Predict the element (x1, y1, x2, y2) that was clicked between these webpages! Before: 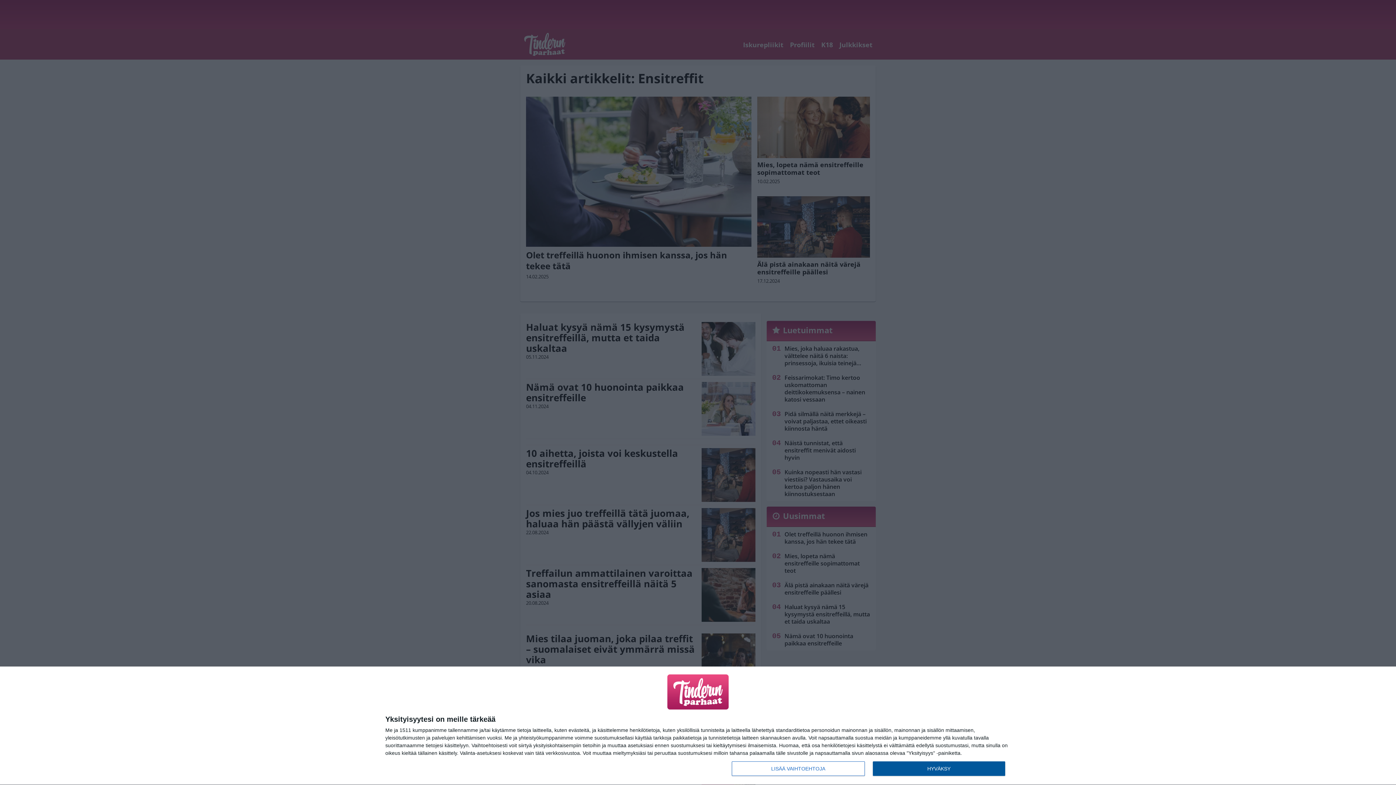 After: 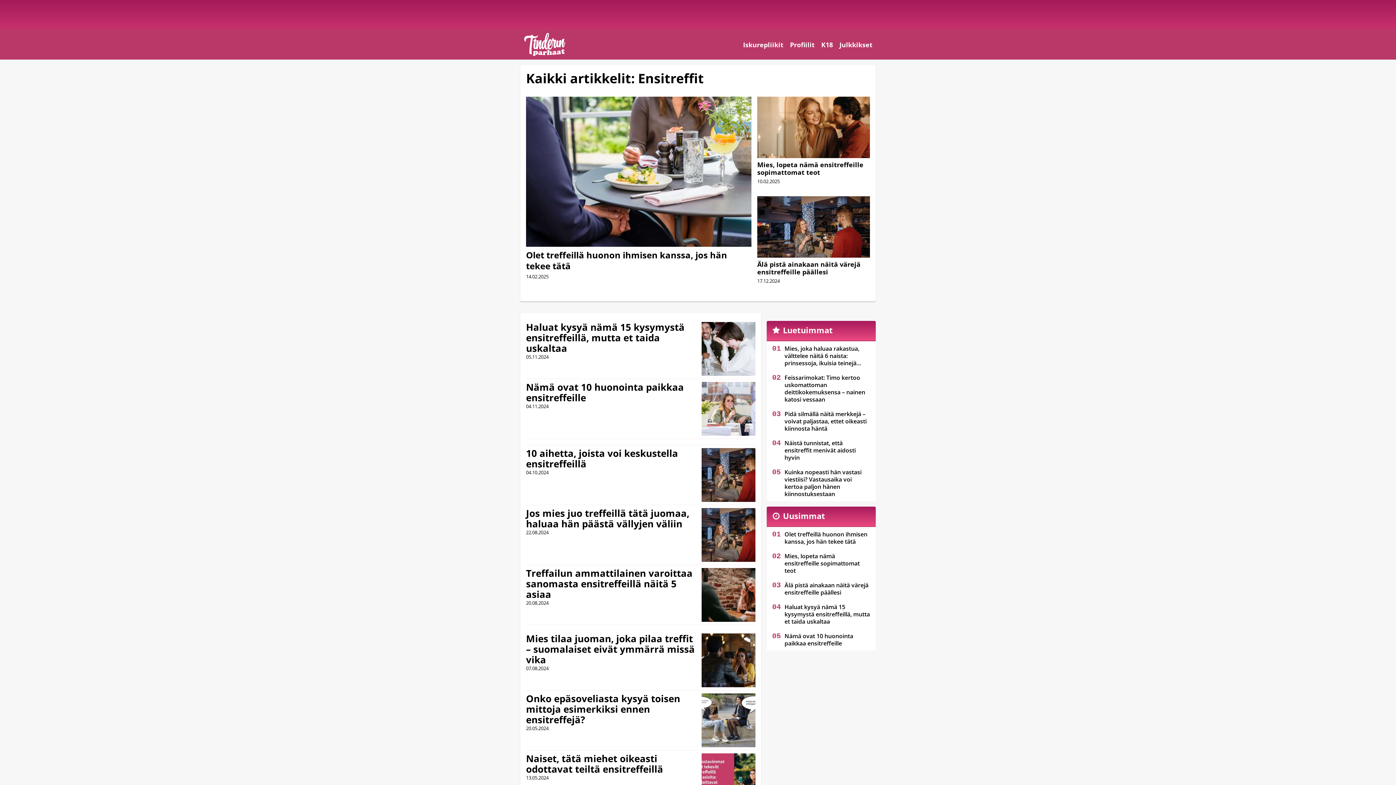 Action: bbox: (872, 761, 1005, 776) label: HYVÄKSY